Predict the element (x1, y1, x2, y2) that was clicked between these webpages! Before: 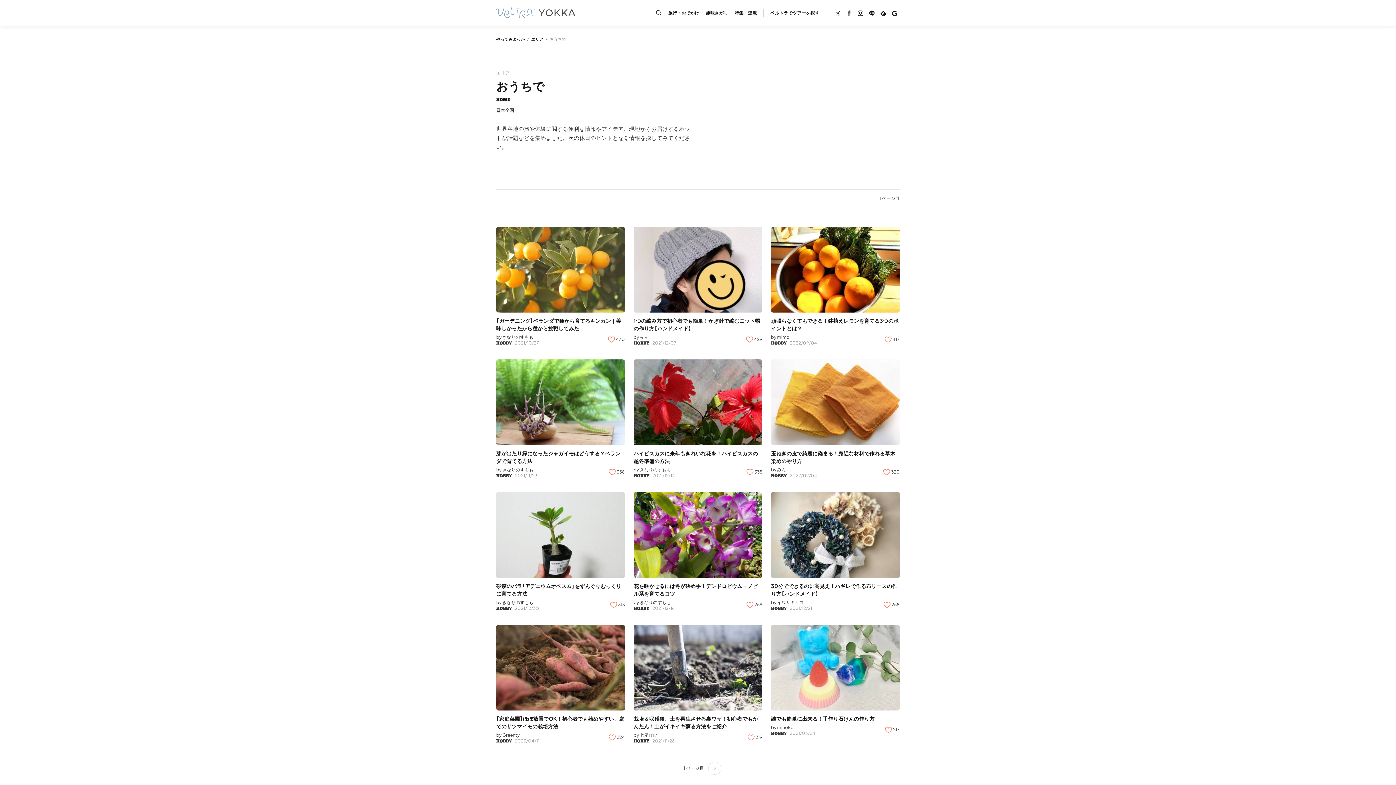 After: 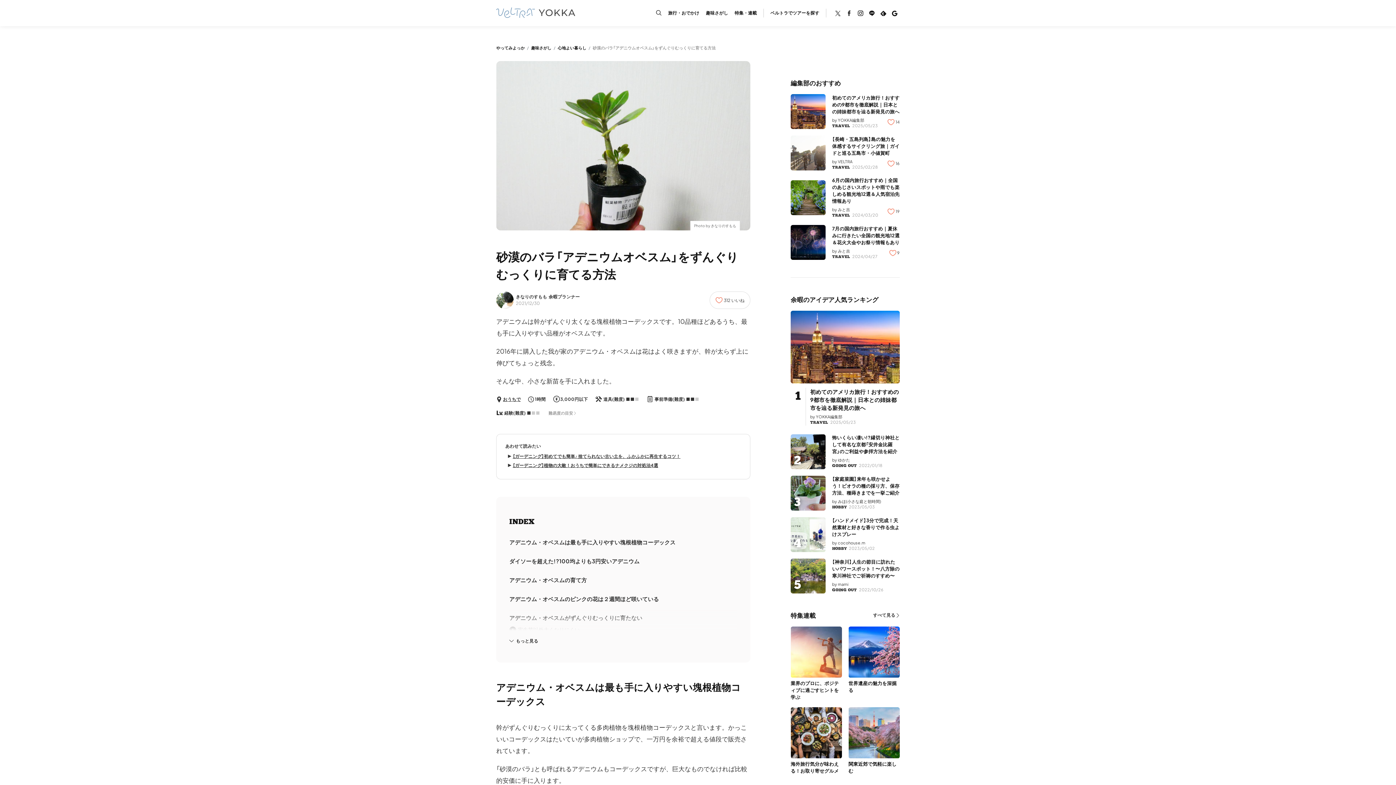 Action: bbox: (496, 492, 625, 578)